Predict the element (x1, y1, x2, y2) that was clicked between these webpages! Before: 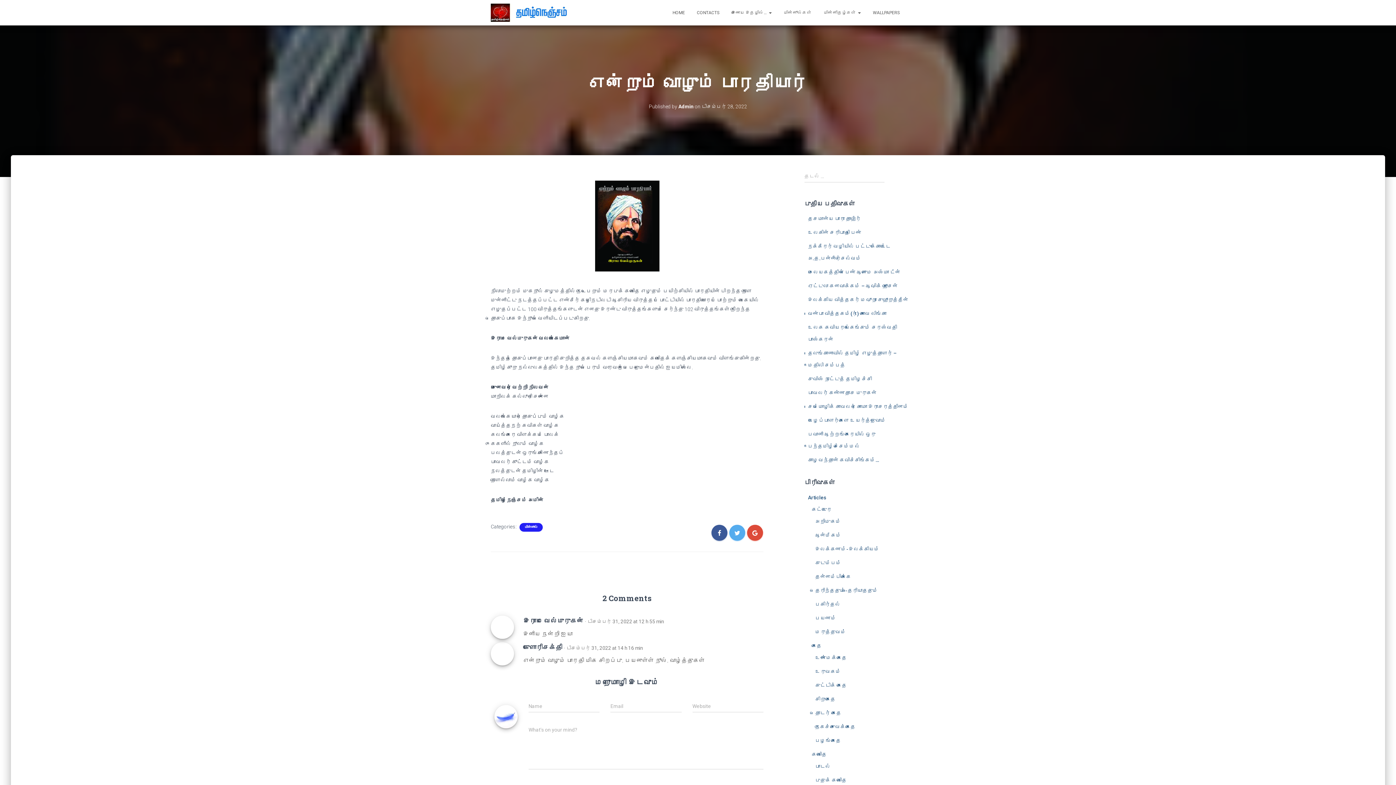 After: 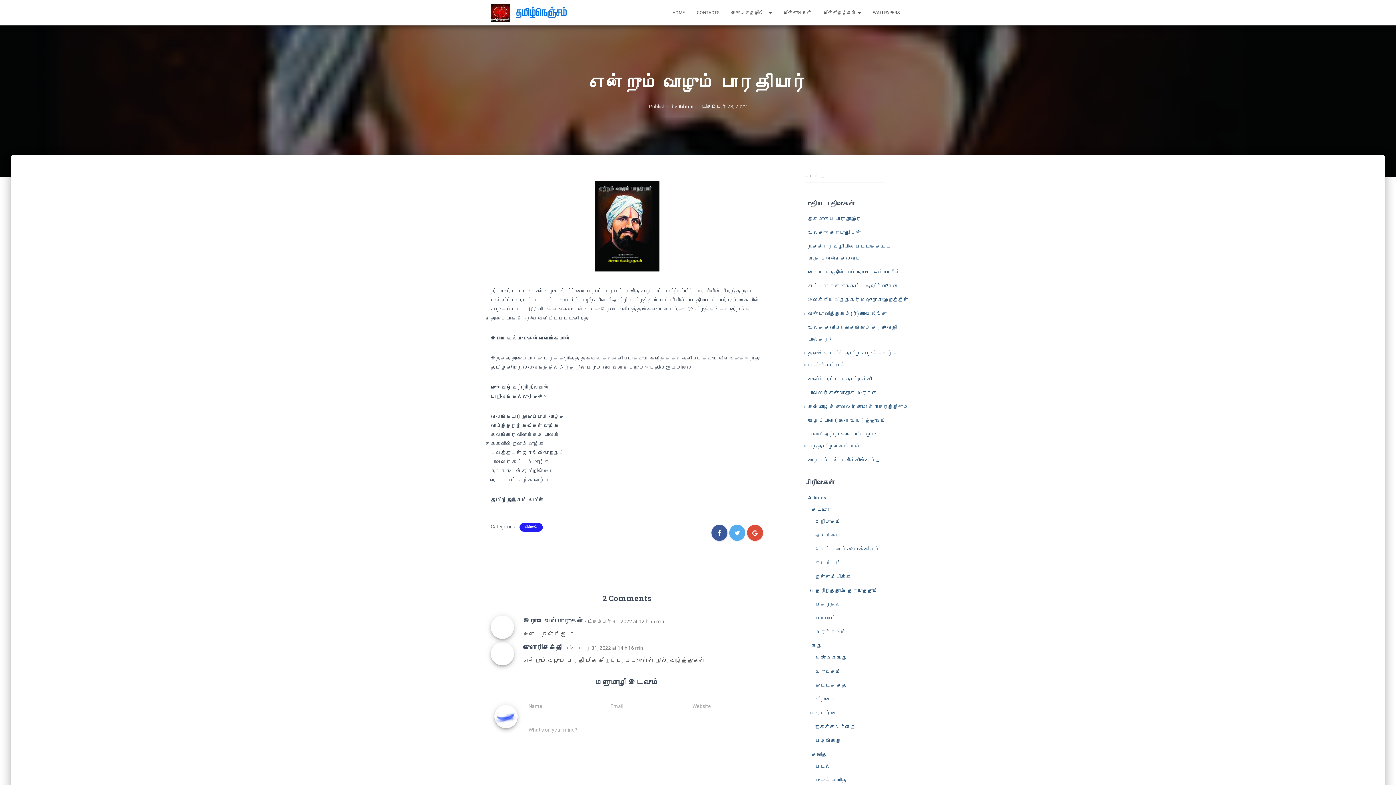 Action: bbox: (595, 224, 659, 230)